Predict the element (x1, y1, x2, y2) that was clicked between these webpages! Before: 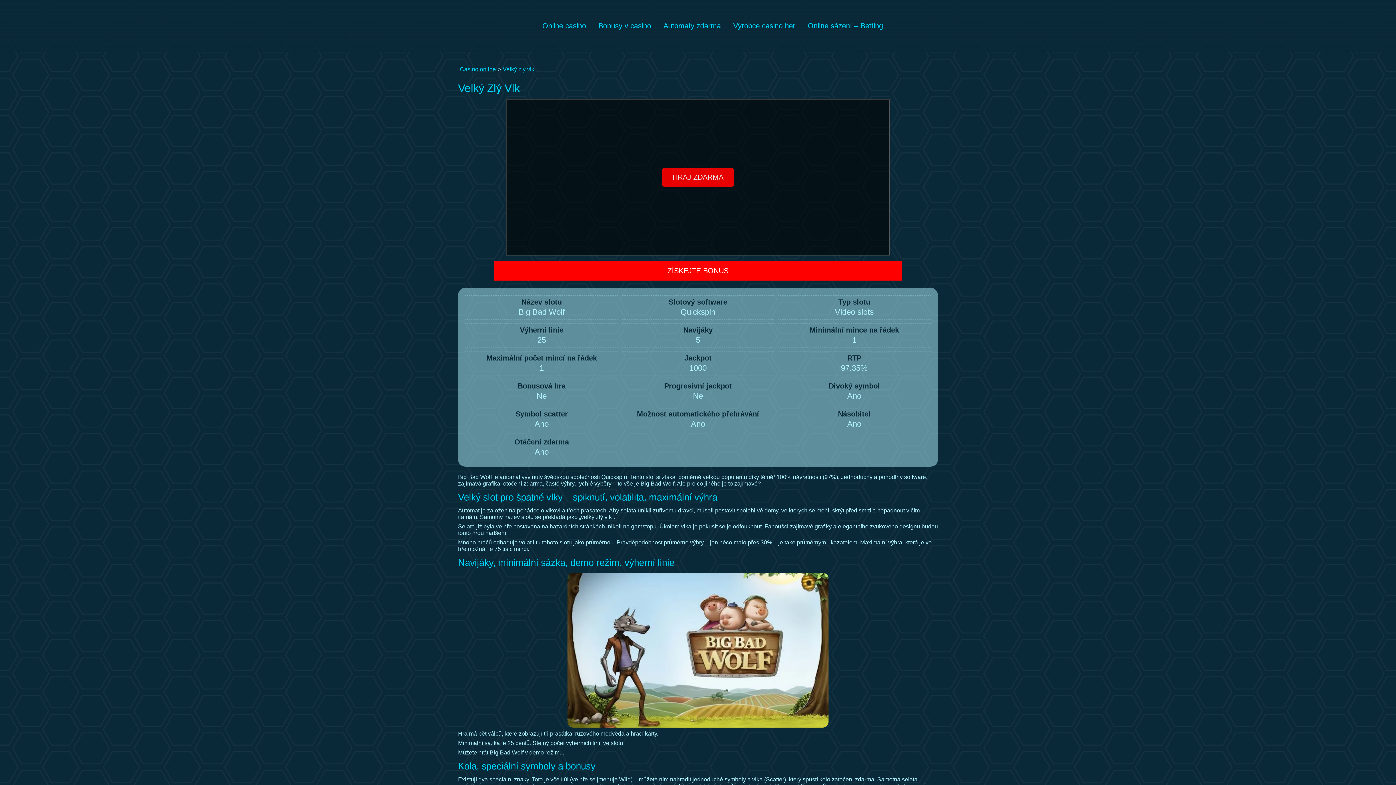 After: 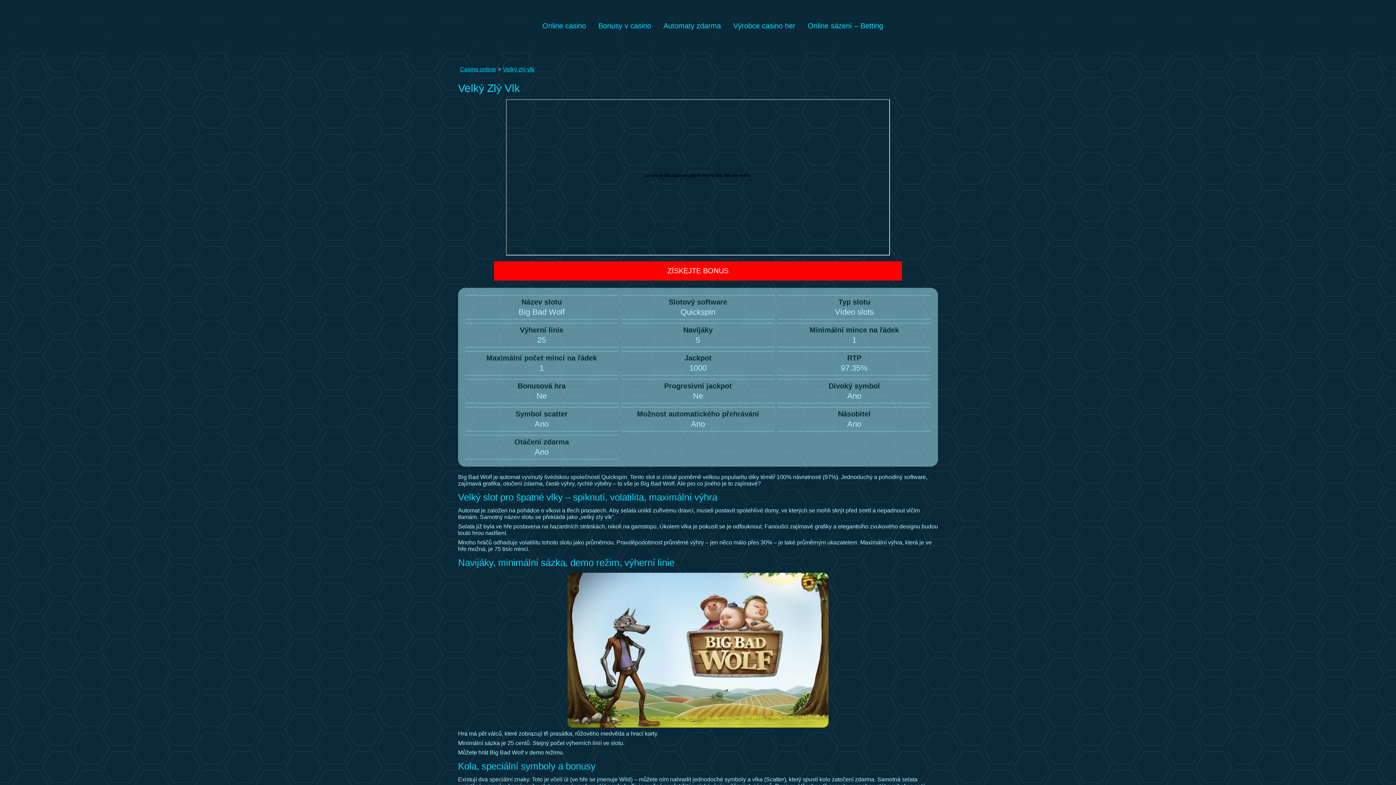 Action: label: HRAJ ZDARMA bbox: (661, 167, 734, 187)